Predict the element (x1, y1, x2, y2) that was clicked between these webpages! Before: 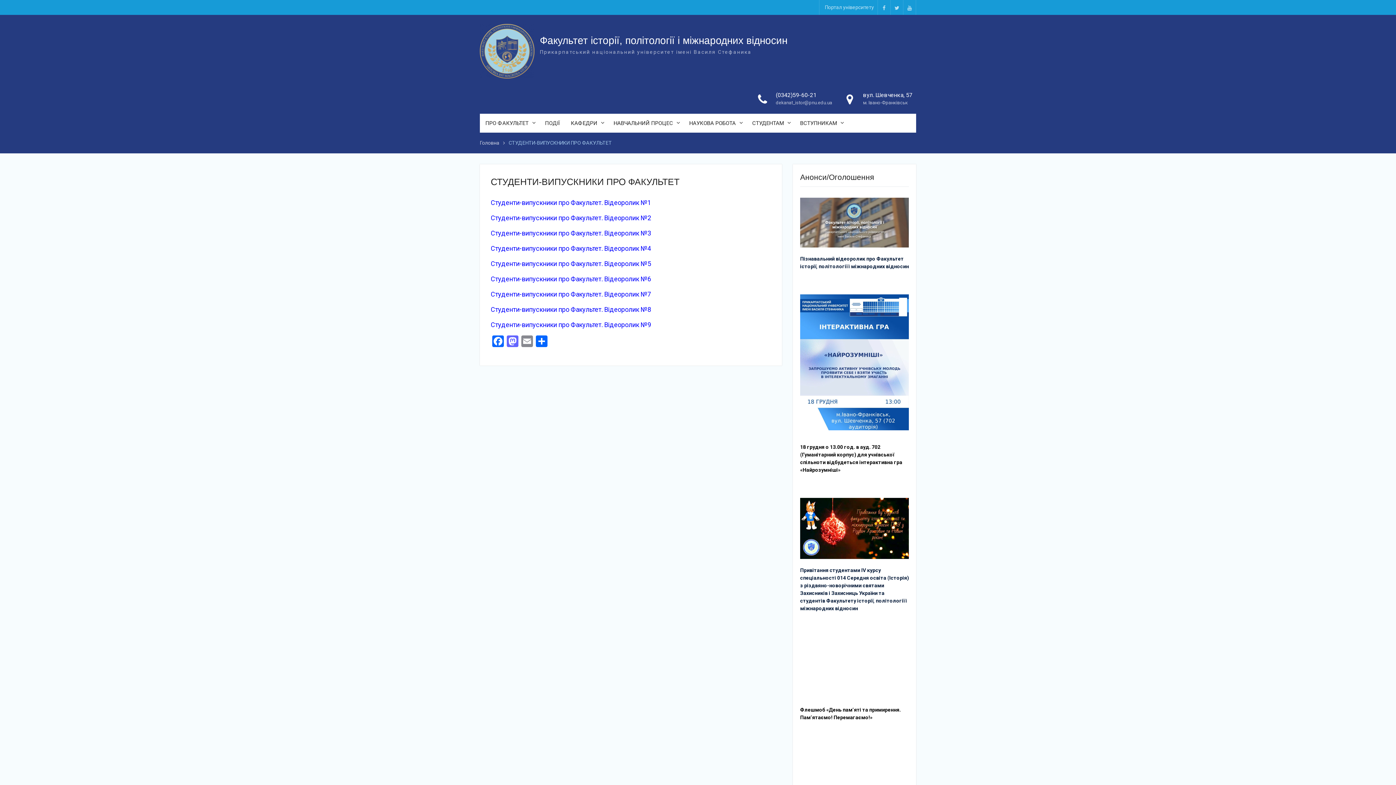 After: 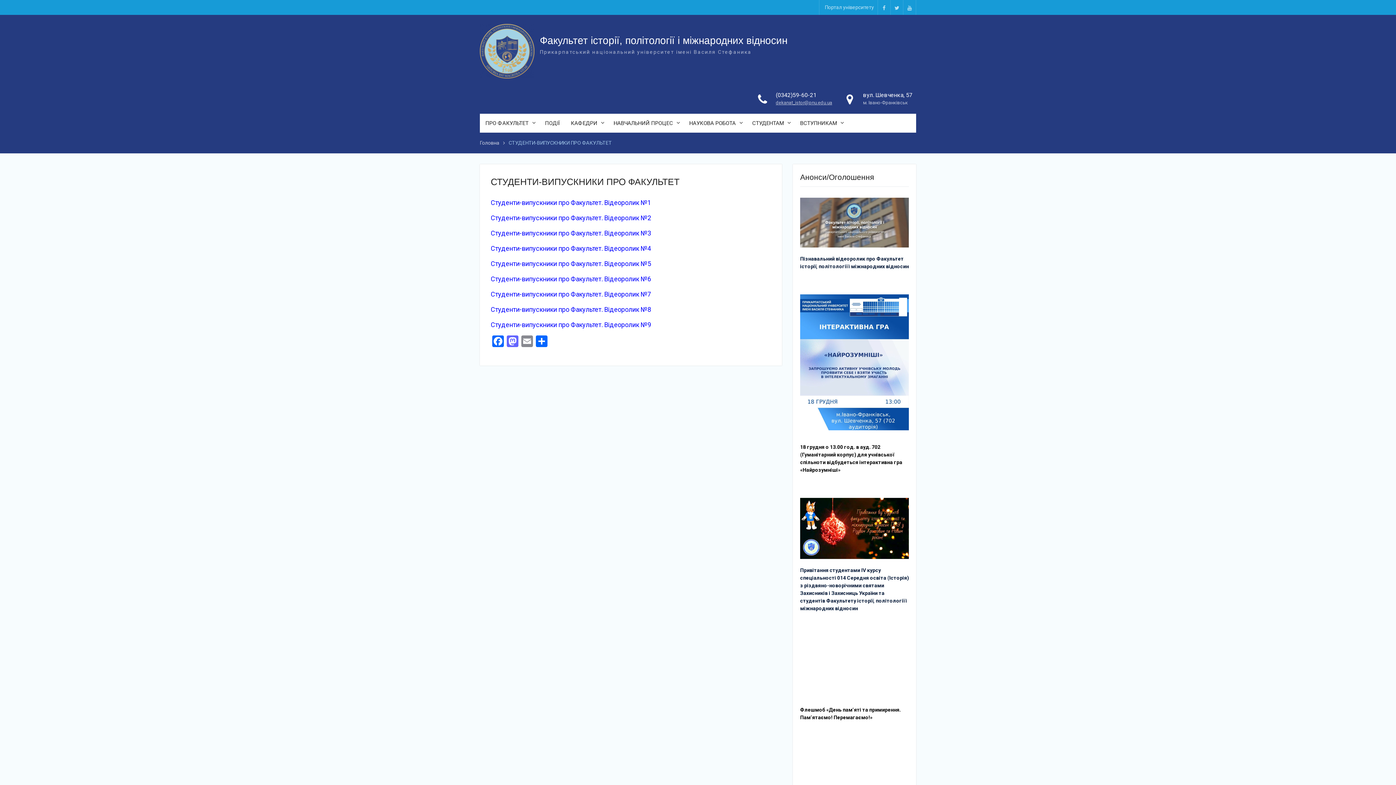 Action: label: dekanat_istor@pnu.edu.ua bbox: (774, 99, 834, 106)